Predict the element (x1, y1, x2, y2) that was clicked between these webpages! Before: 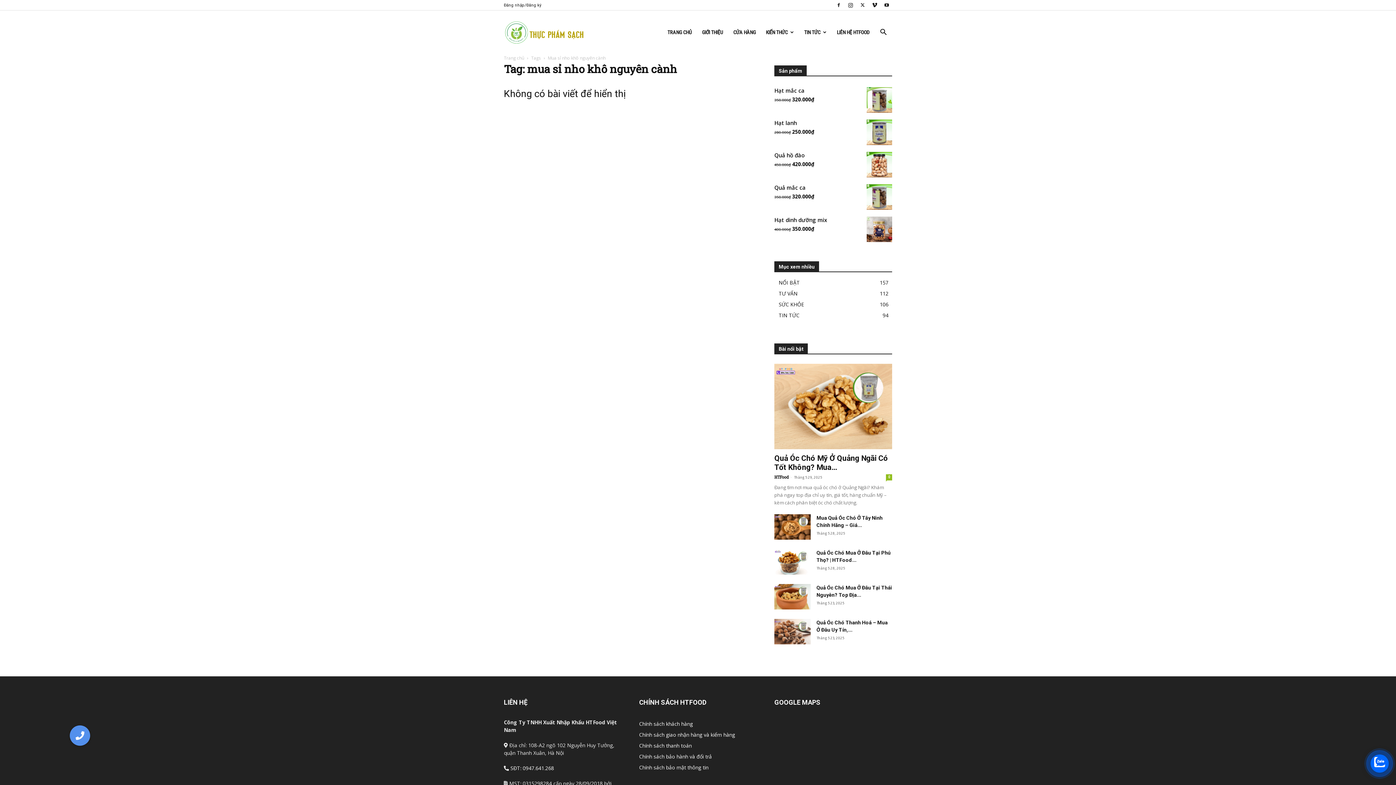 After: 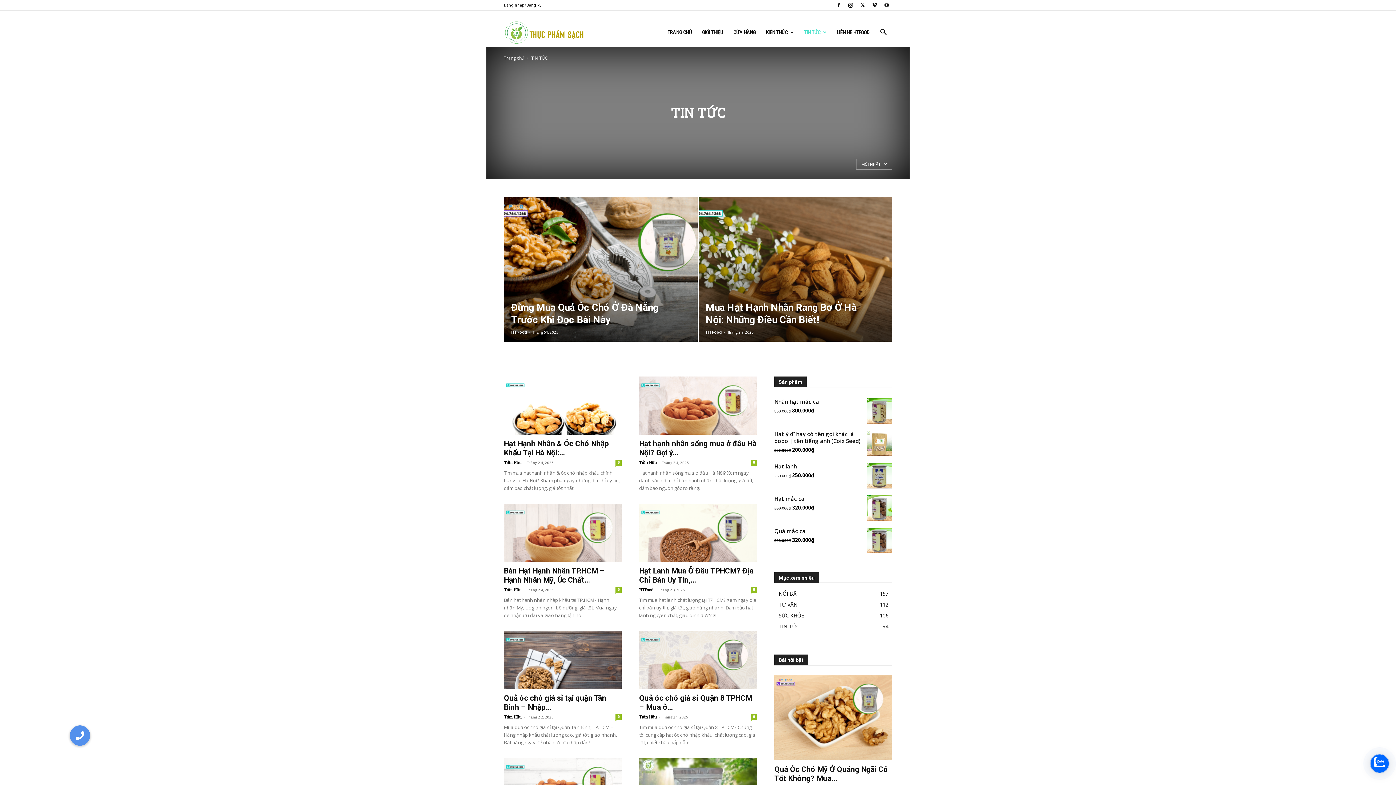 Action: label: TIN TỨC
94 bbox: (778, 312, 799, 318)